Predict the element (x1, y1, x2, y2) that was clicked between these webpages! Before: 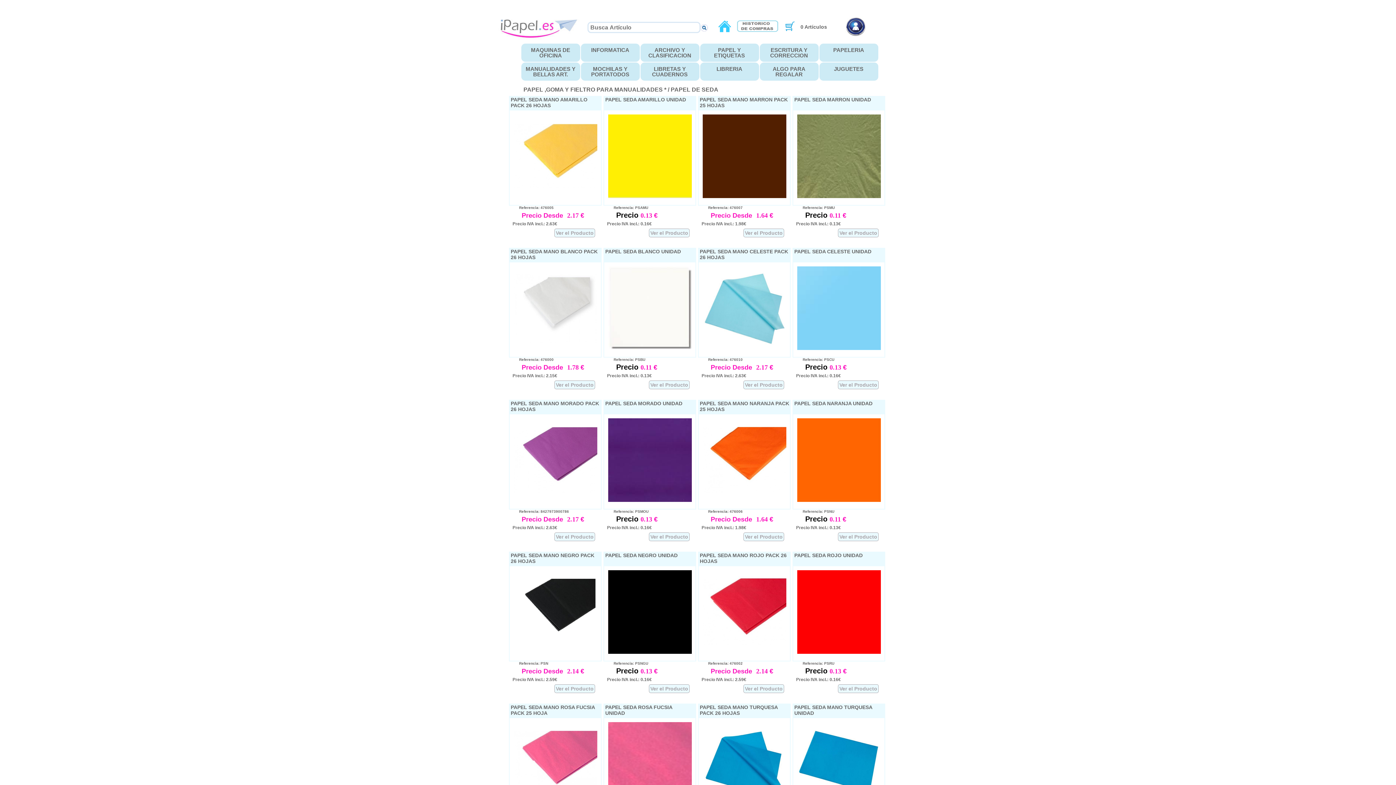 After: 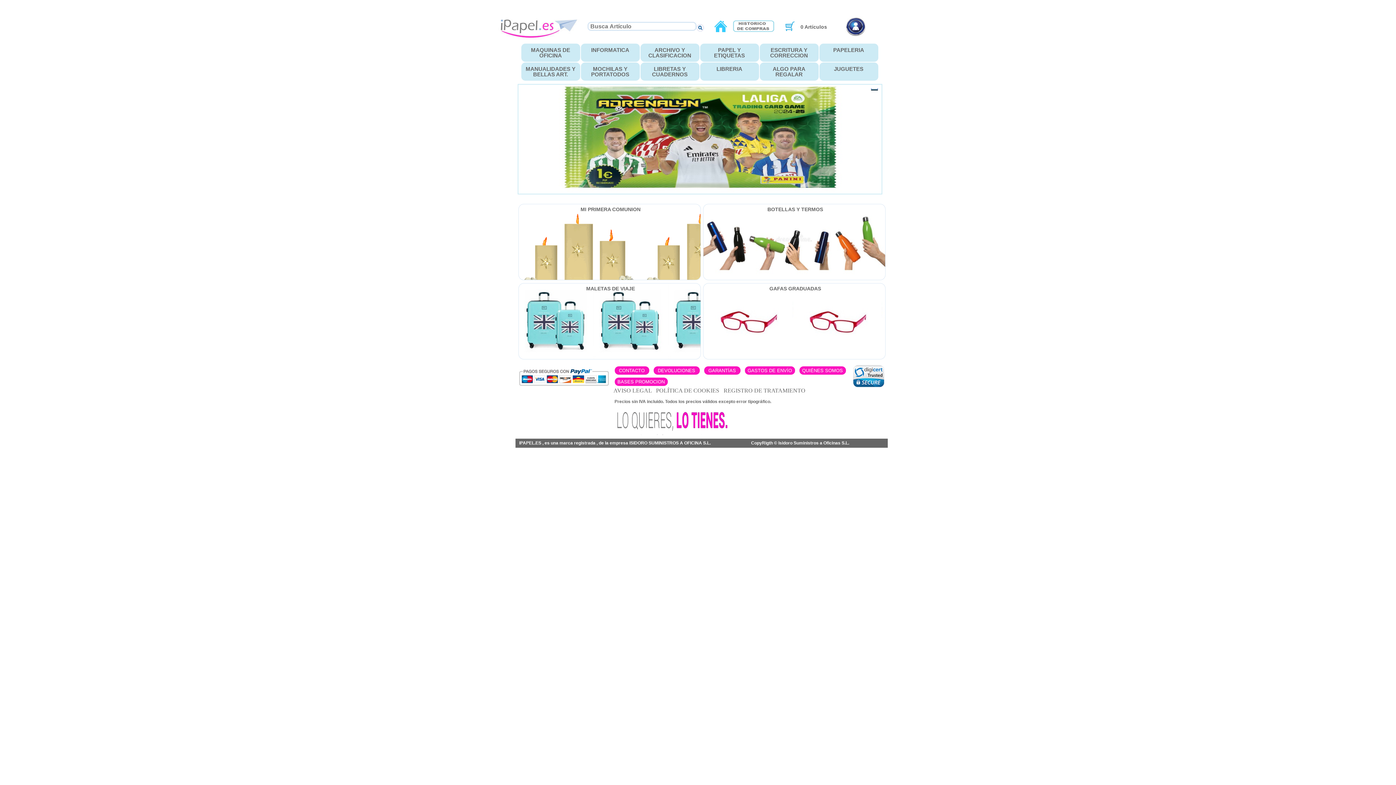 Action: bbox: (718, 28, 731, 34)